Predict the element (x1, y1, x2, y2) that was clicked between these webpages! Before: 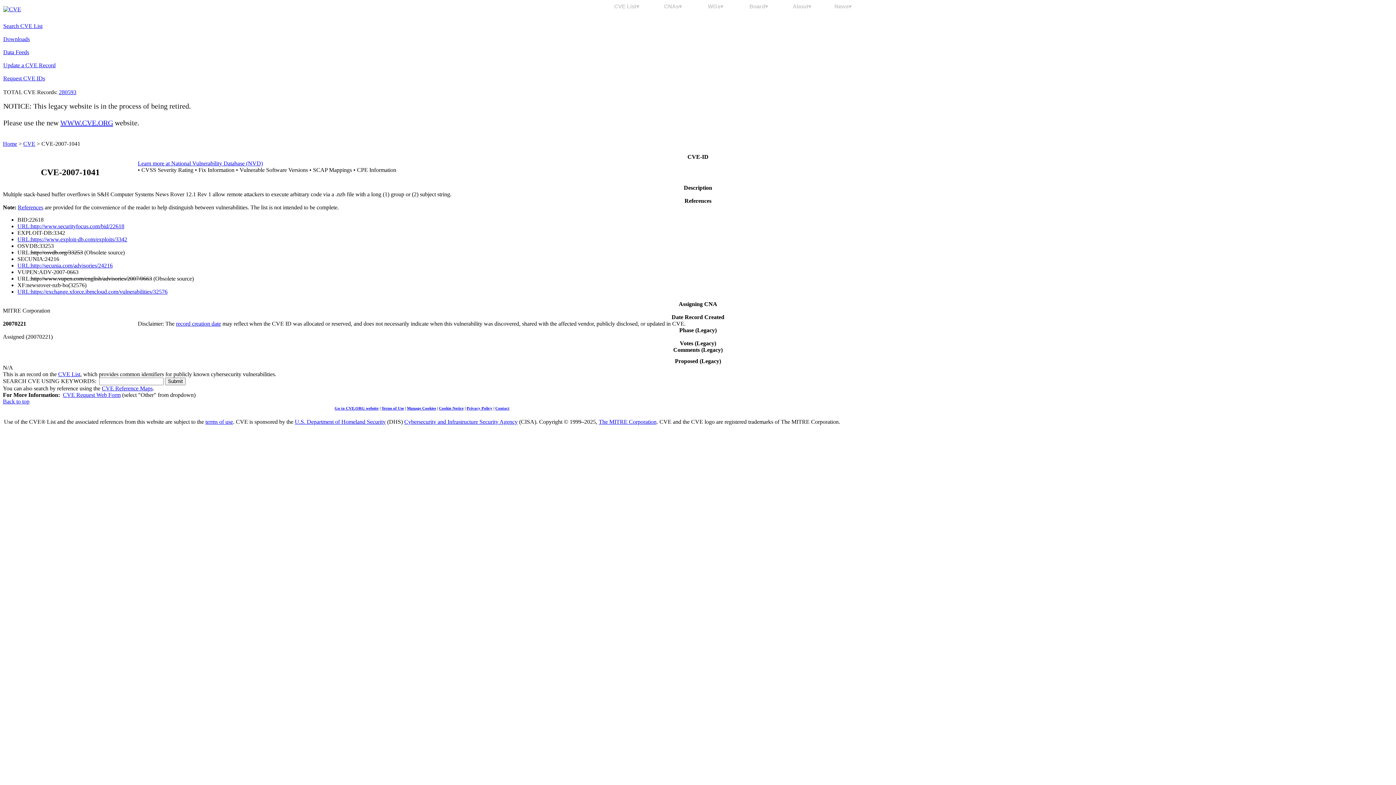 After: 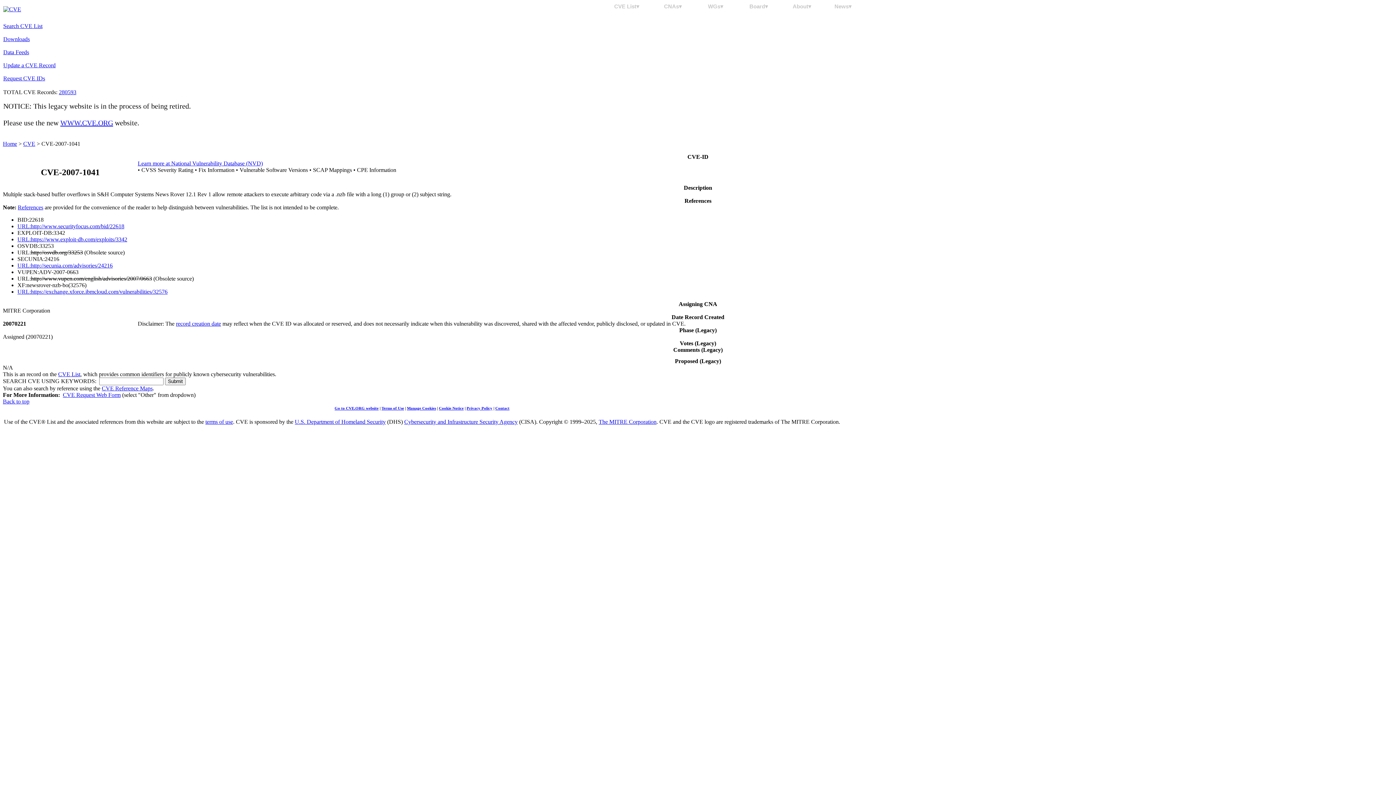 Action: label: 280593 bbox: (58, 89, 76, 95)